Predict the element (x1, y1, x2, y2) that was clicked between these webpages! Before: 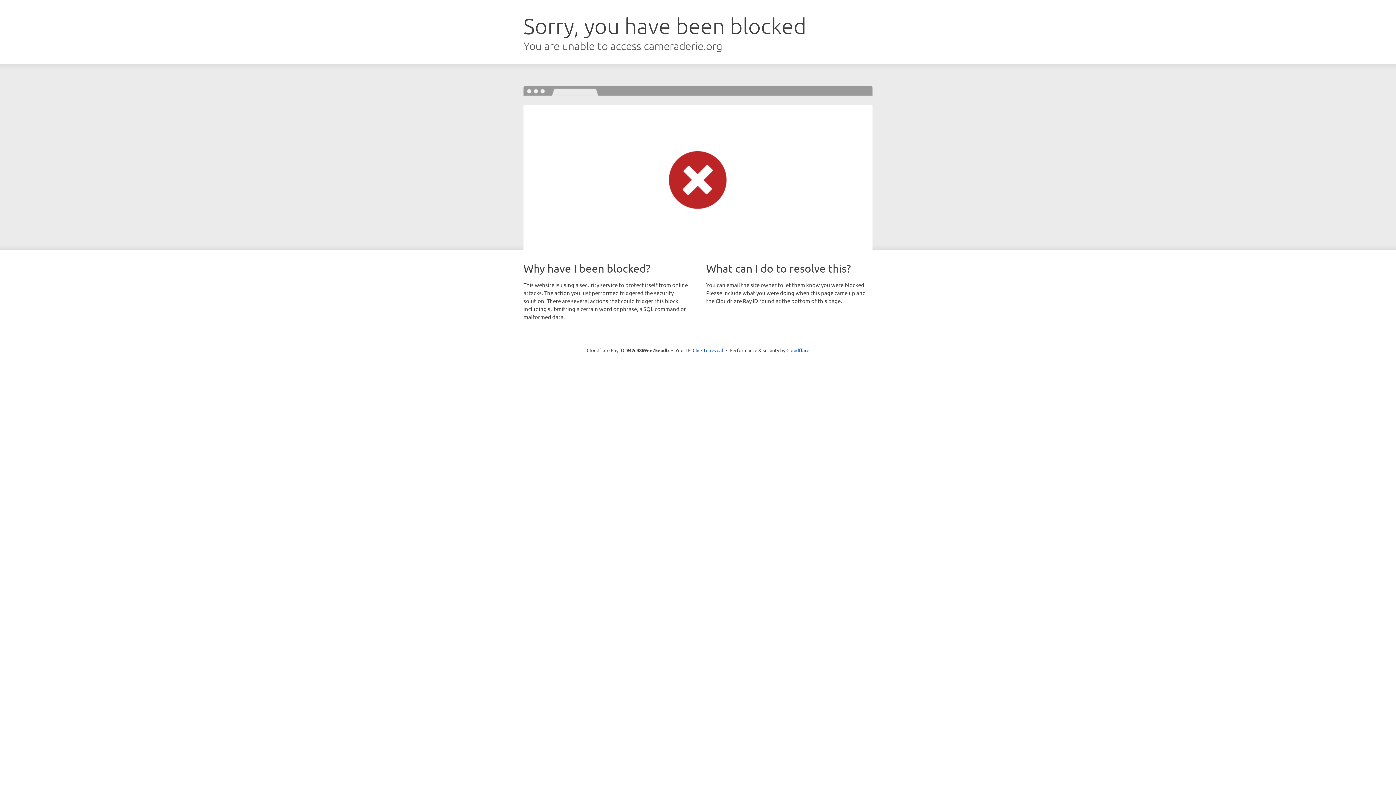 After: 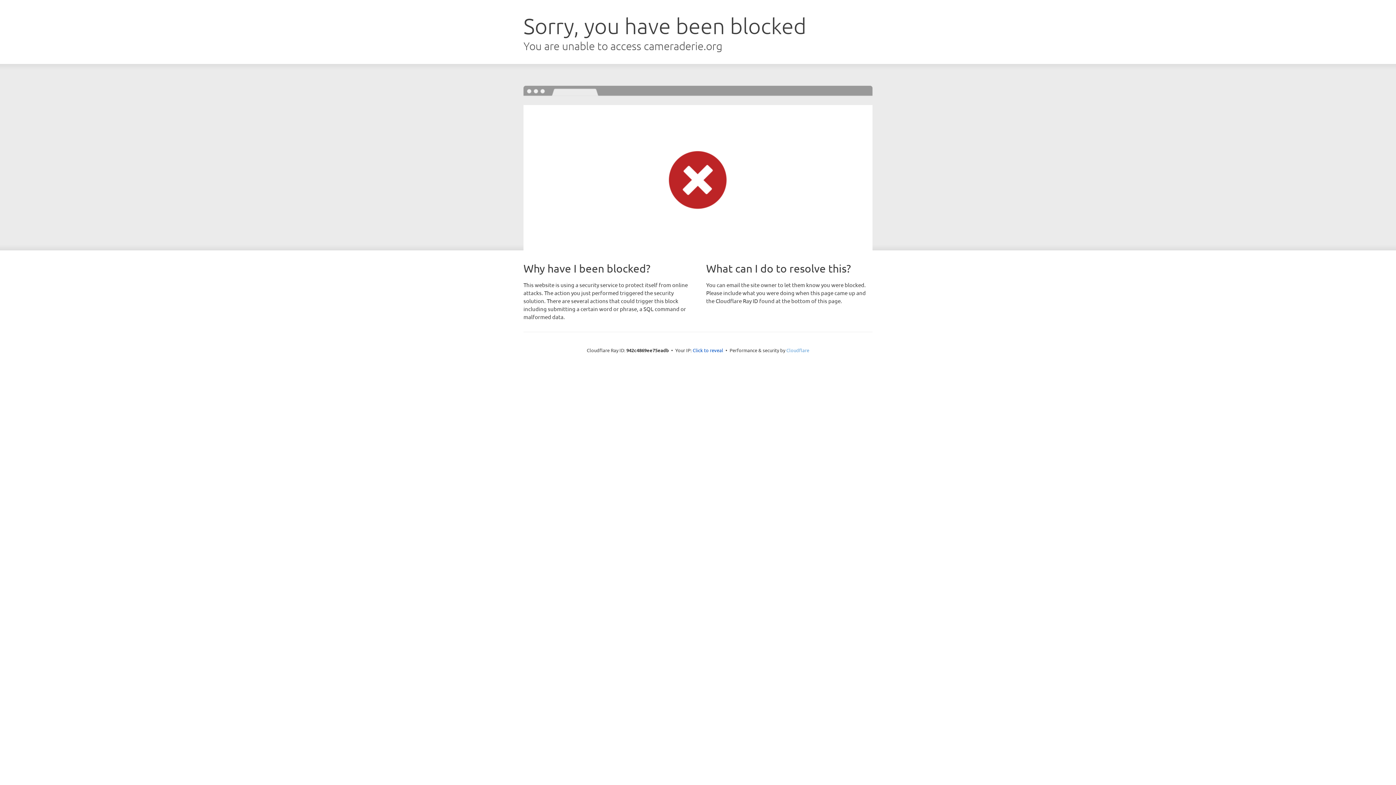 Action: bbox: (786, 347, 809, 353) label: Cloudflare